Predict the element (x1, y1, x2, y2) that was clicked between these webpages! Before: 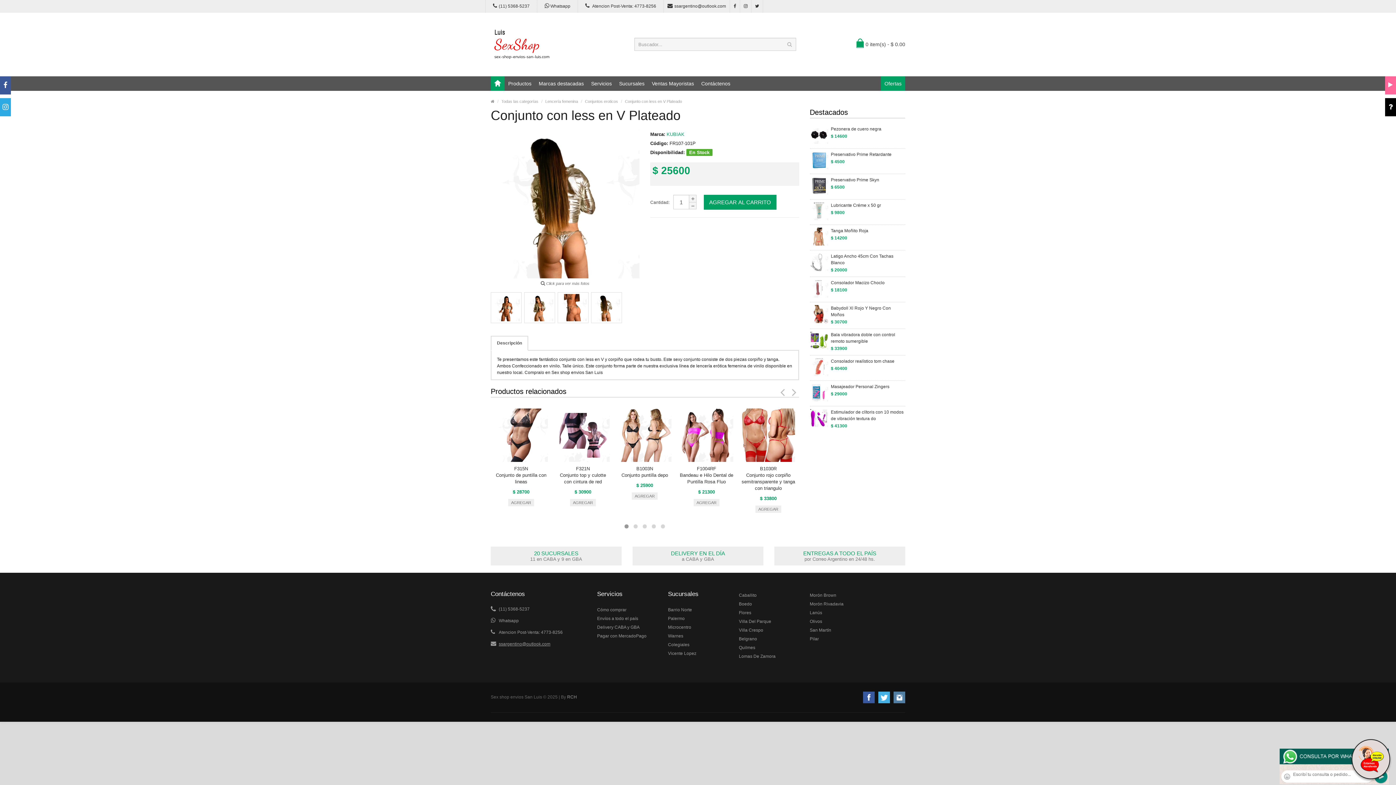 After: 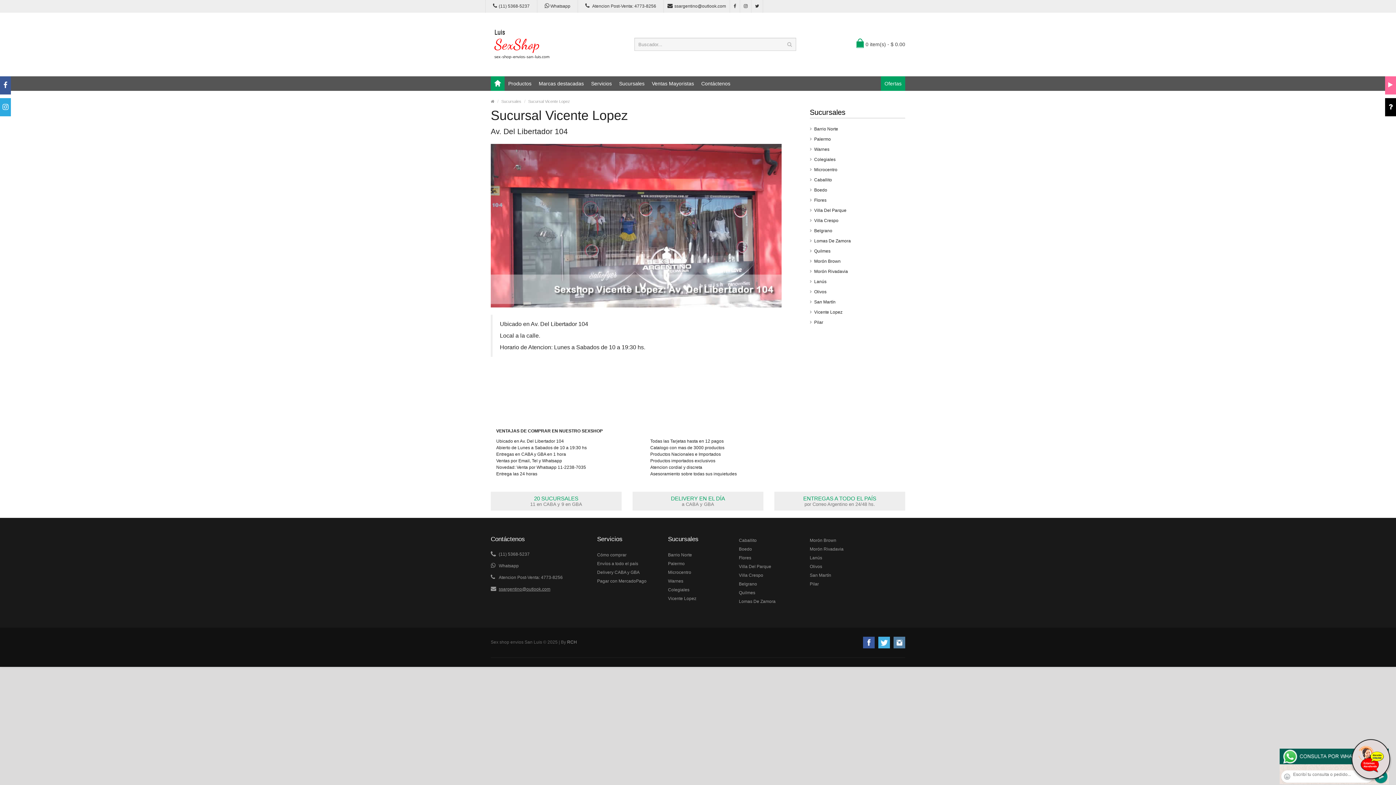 Action: bbox: (668, 649, 728, 658) label: Vicente Lopez